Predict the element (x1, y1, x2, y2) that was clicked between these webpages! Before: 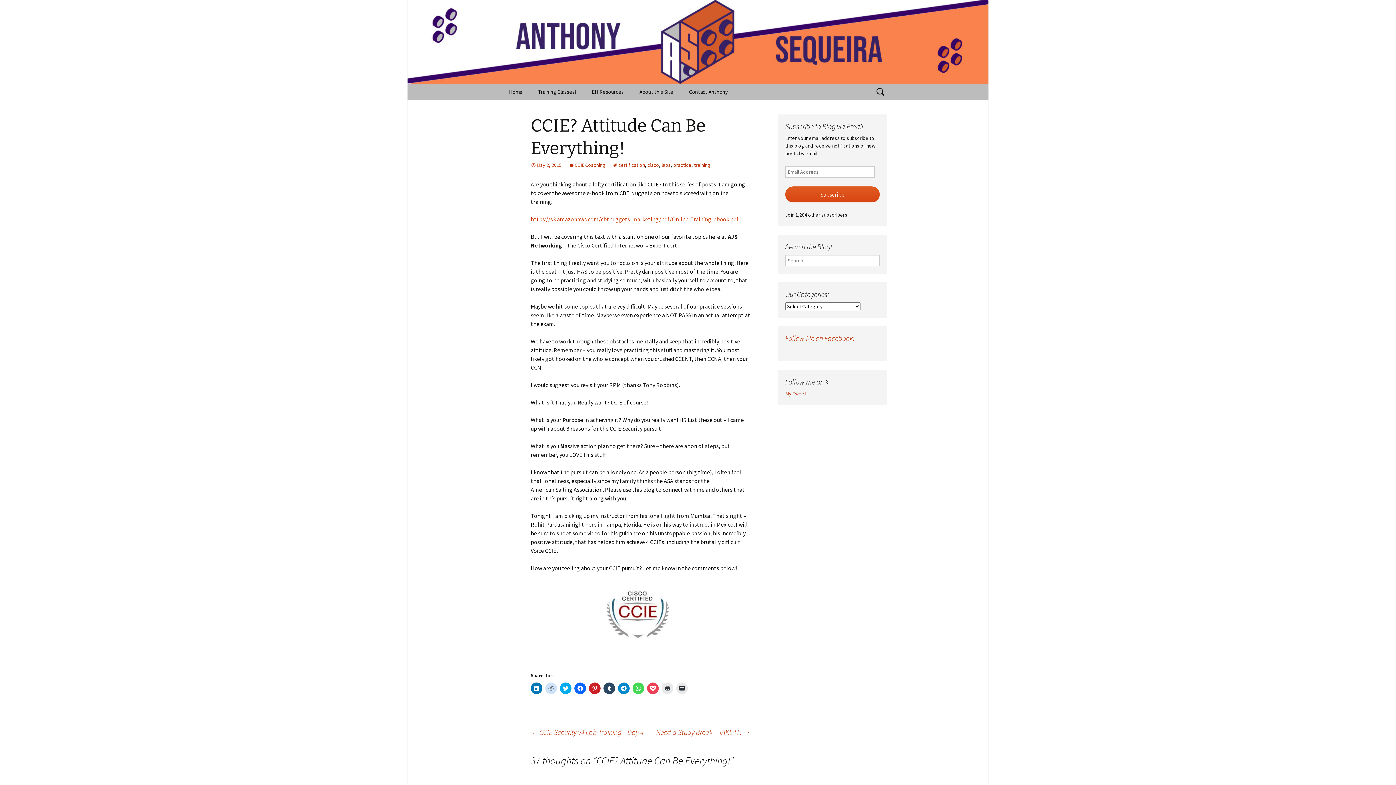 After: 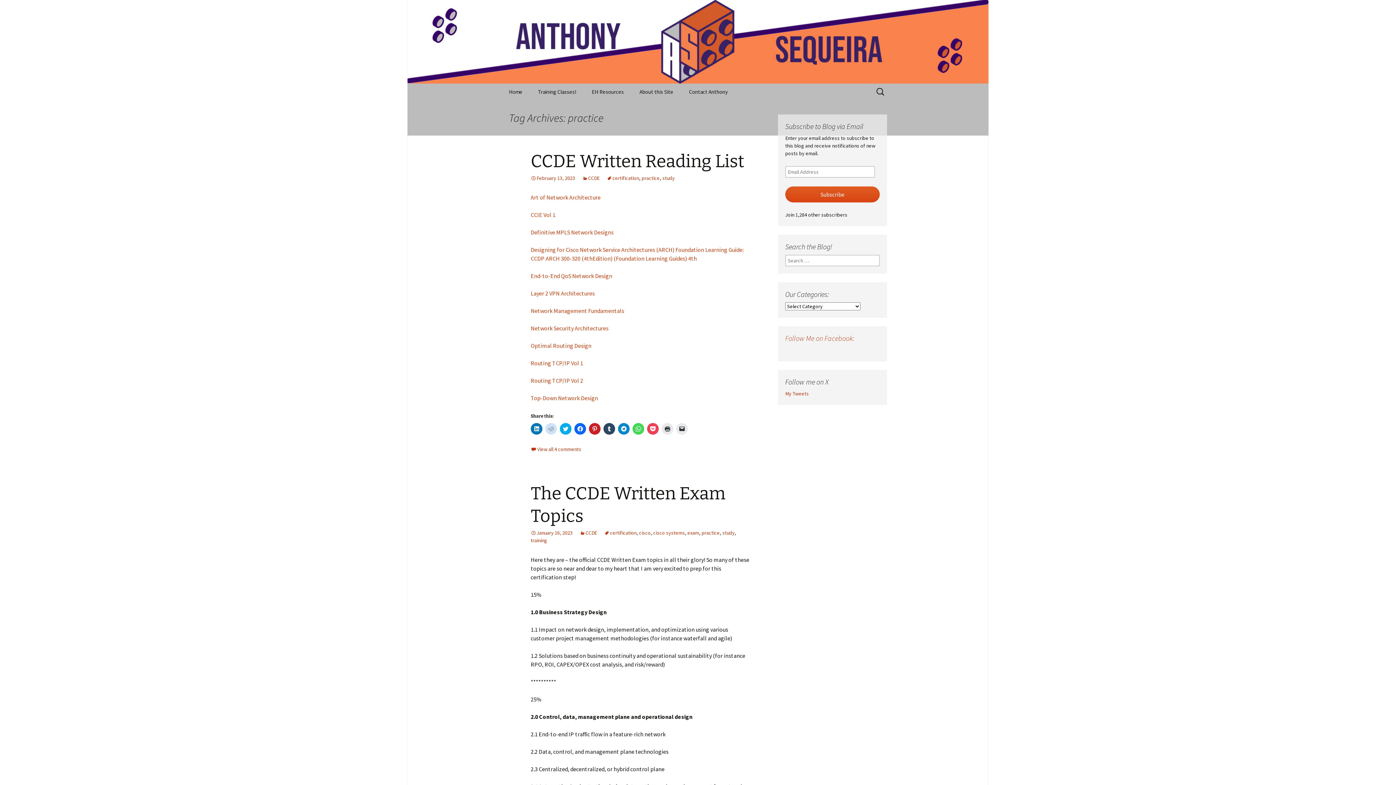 Action: label: practice bbox: (673, 161, 691, 168)